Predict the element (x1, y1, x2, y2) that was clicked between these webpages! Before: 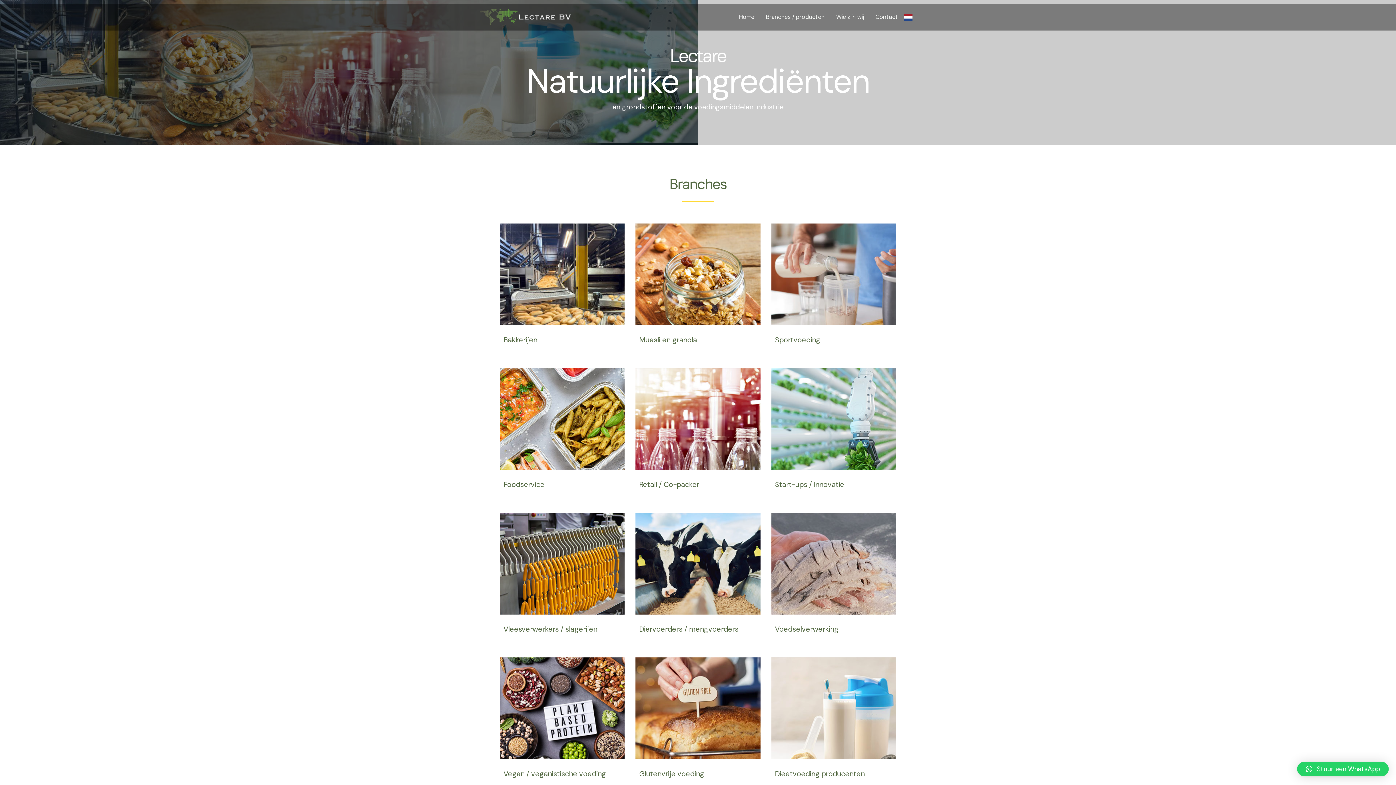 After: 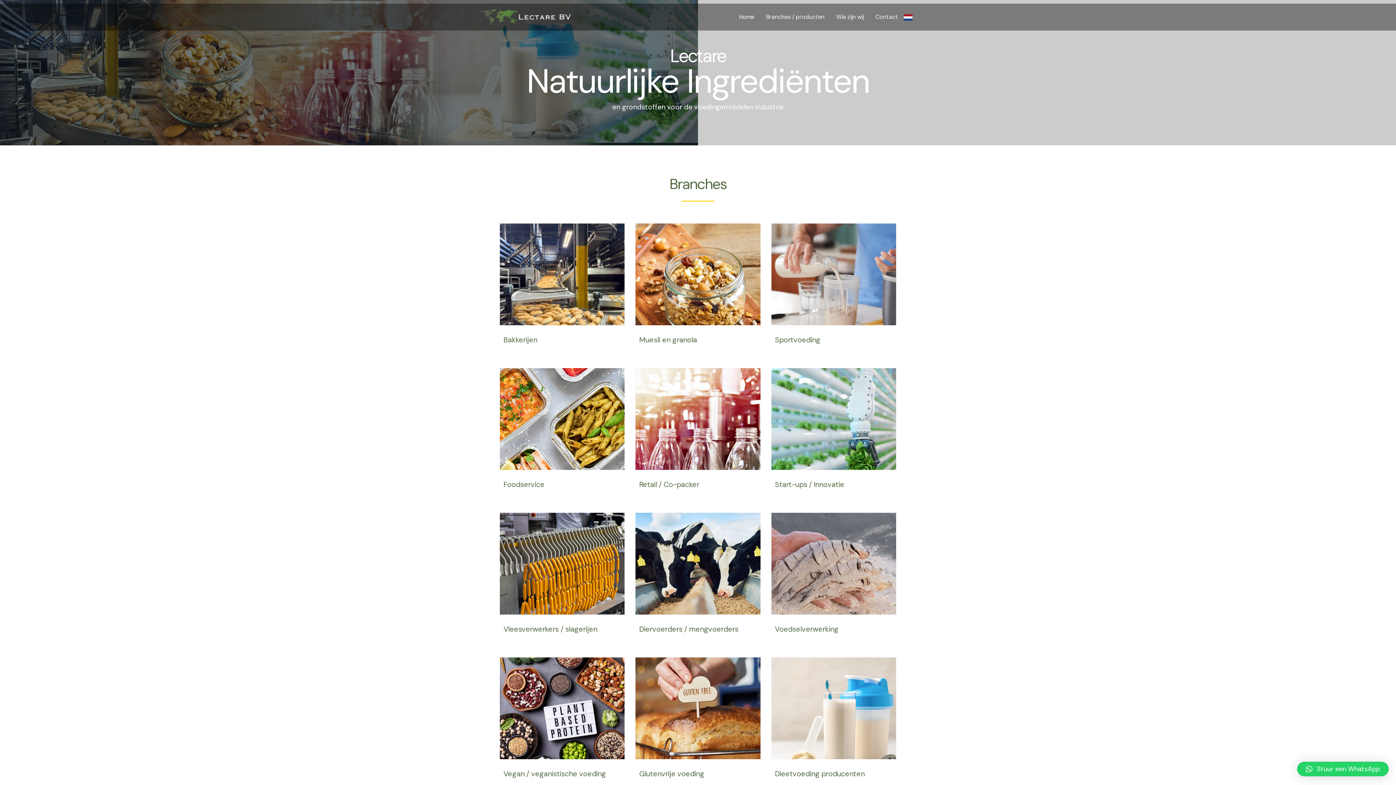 Action: label: Home bbox: (733, 4, 760, 29)